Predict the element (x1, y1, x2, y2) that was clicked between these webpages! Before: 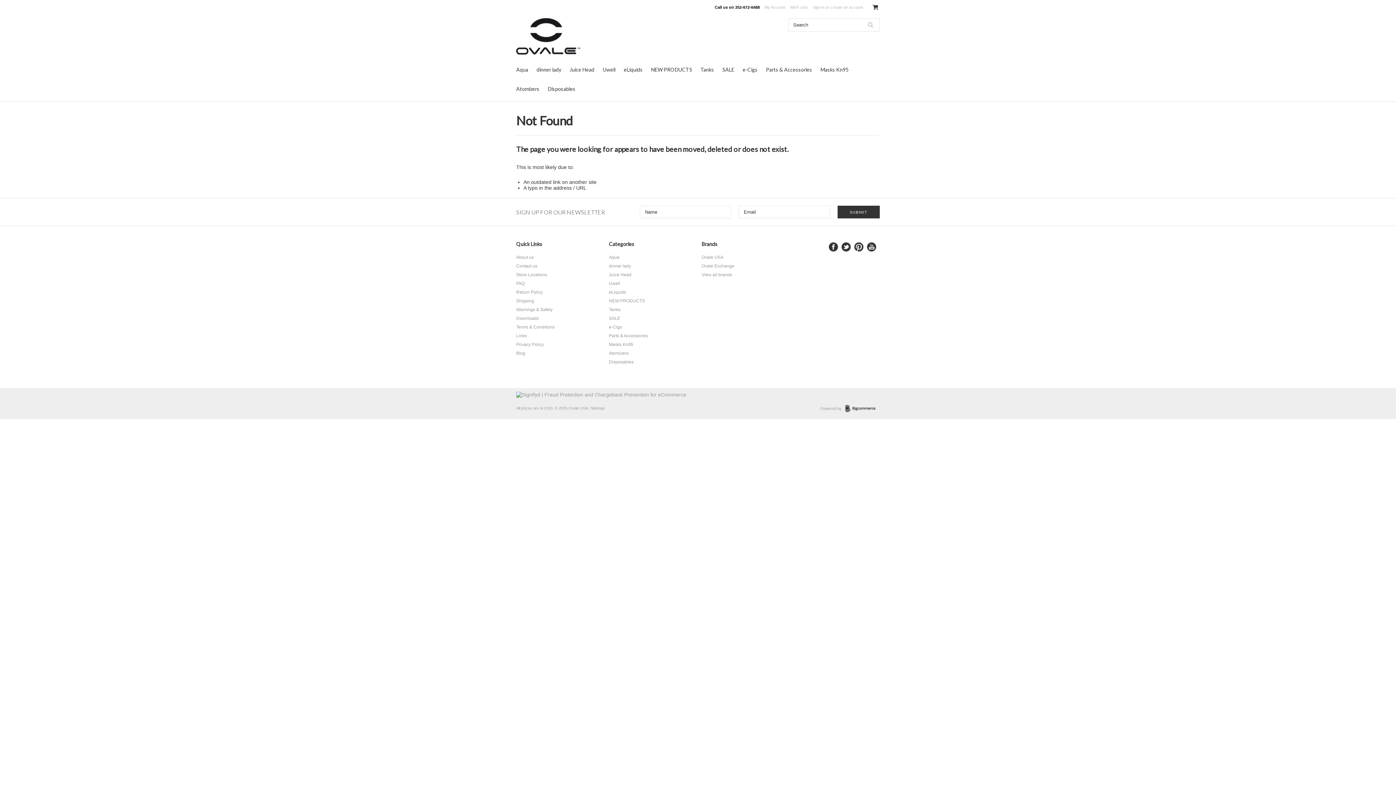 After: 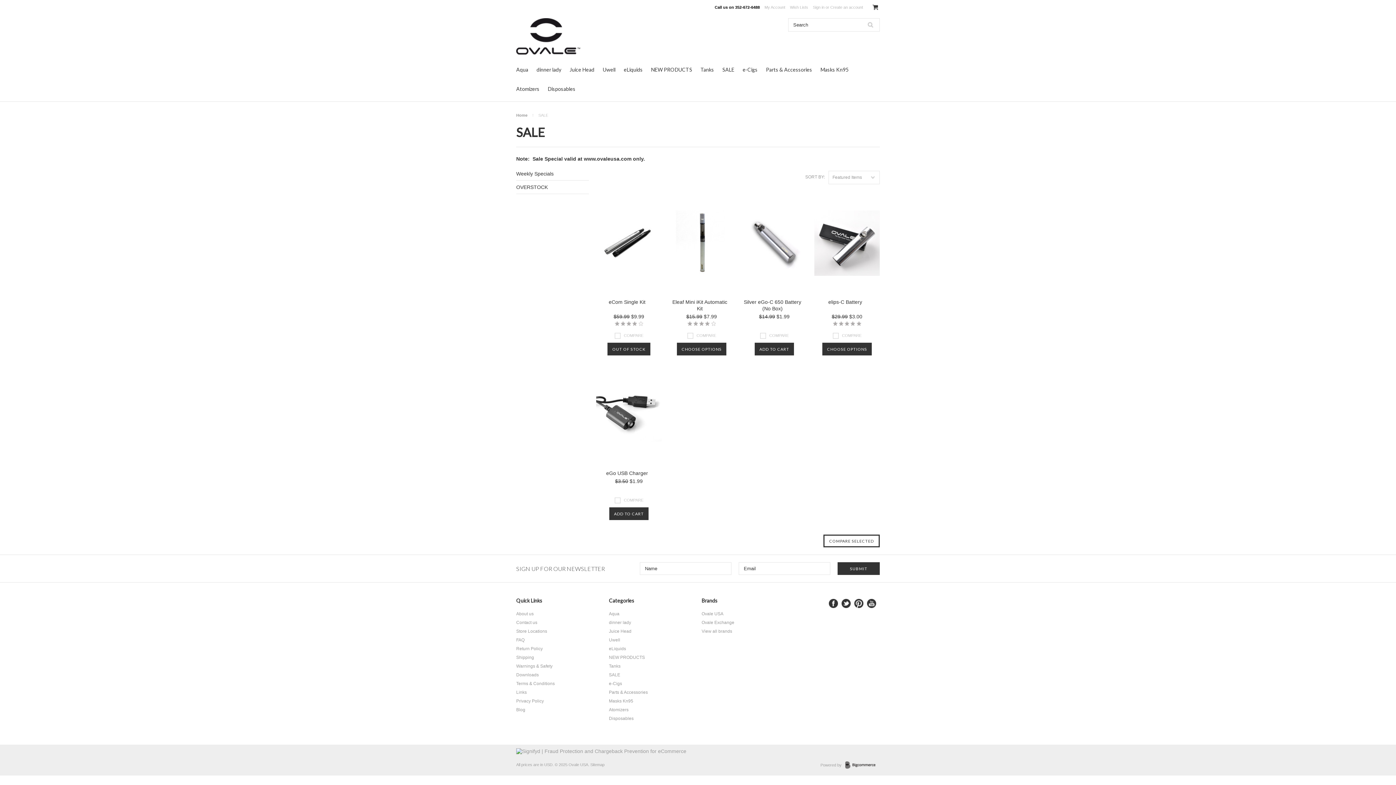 Action: bbox: (609, 316, 694, 321) label: SALE